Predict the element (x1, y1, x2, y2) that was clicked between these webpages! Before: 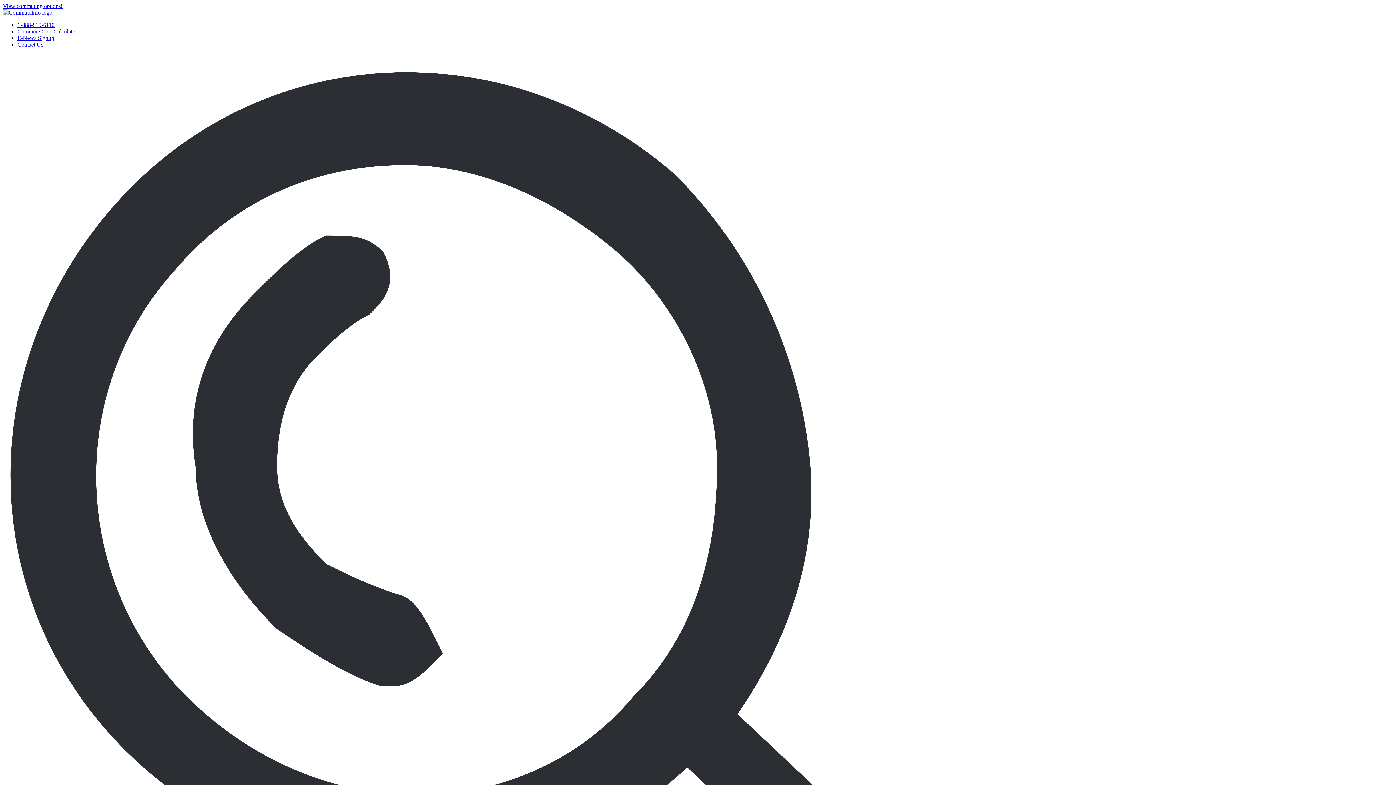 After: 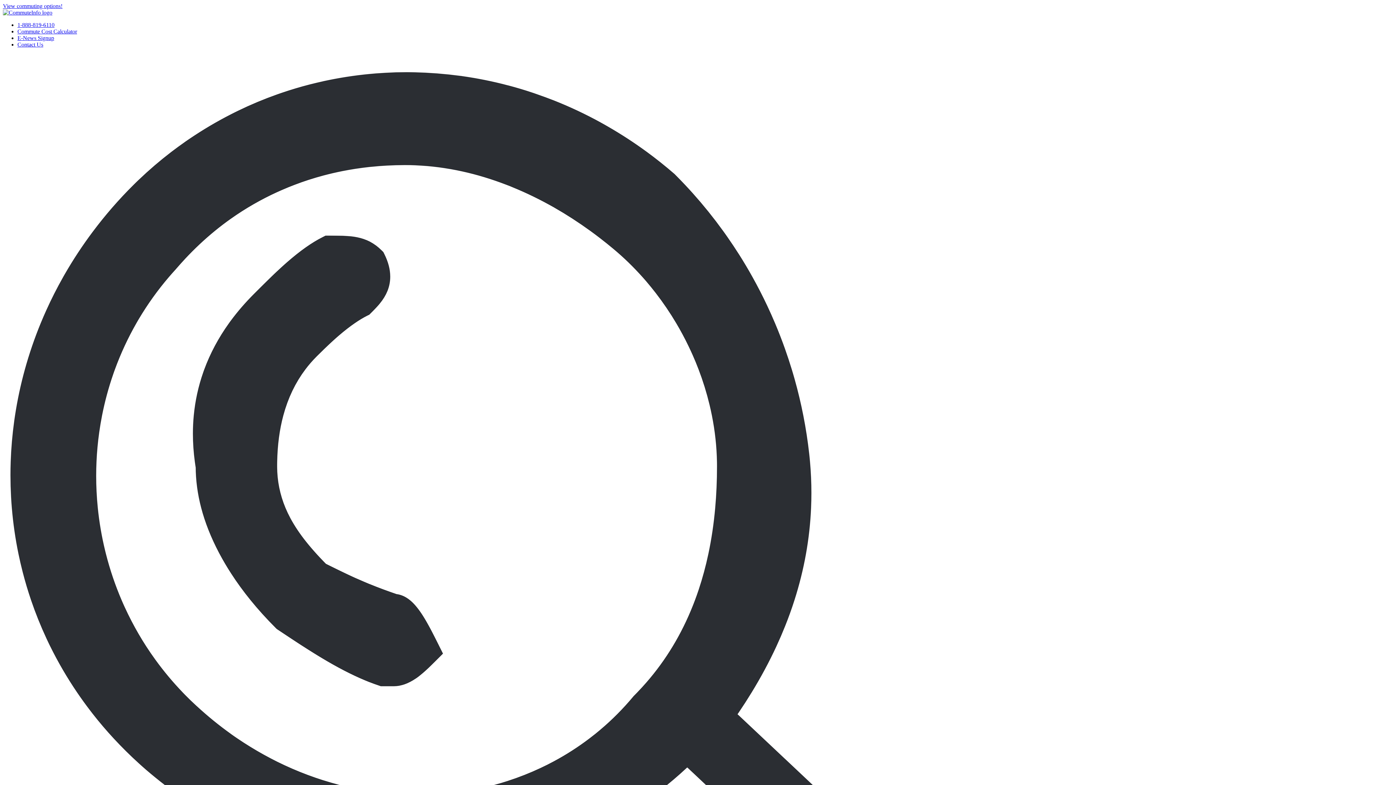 Action: label: 1-888-819-6110 bbox: (17, 21, 54, 28)